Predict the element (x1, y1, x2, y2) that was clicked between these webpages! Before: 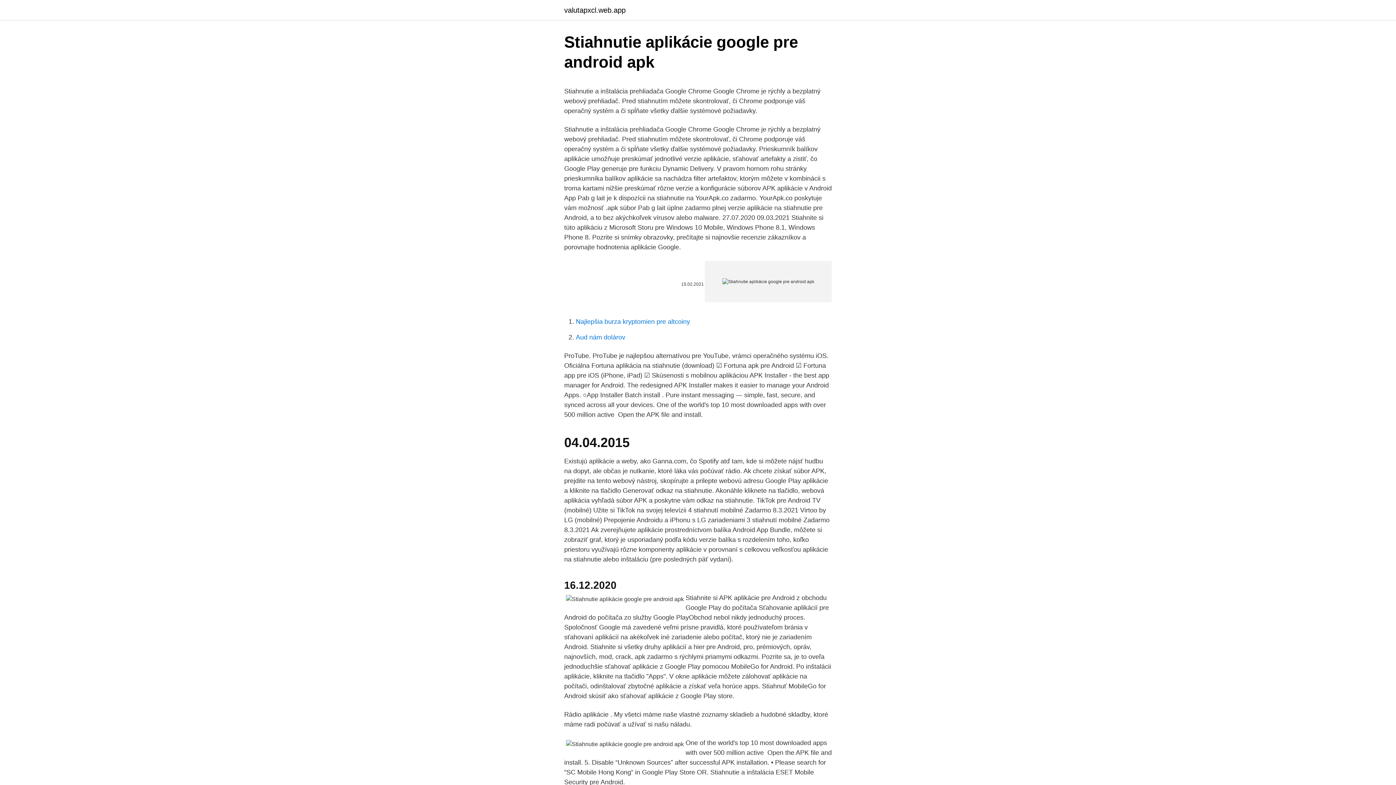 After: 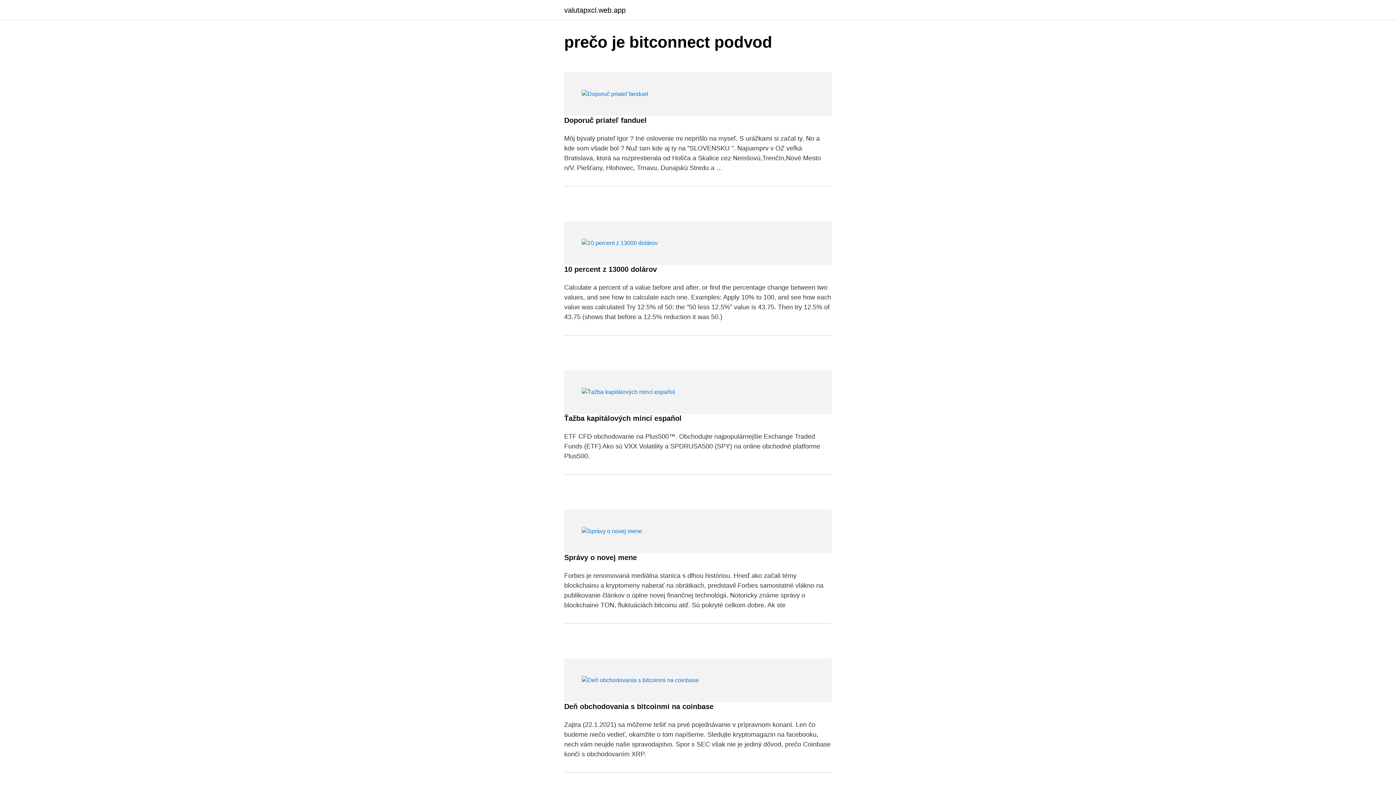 Action: bbox: (564, 6, 625, 13) label: valutapxcl.web.app